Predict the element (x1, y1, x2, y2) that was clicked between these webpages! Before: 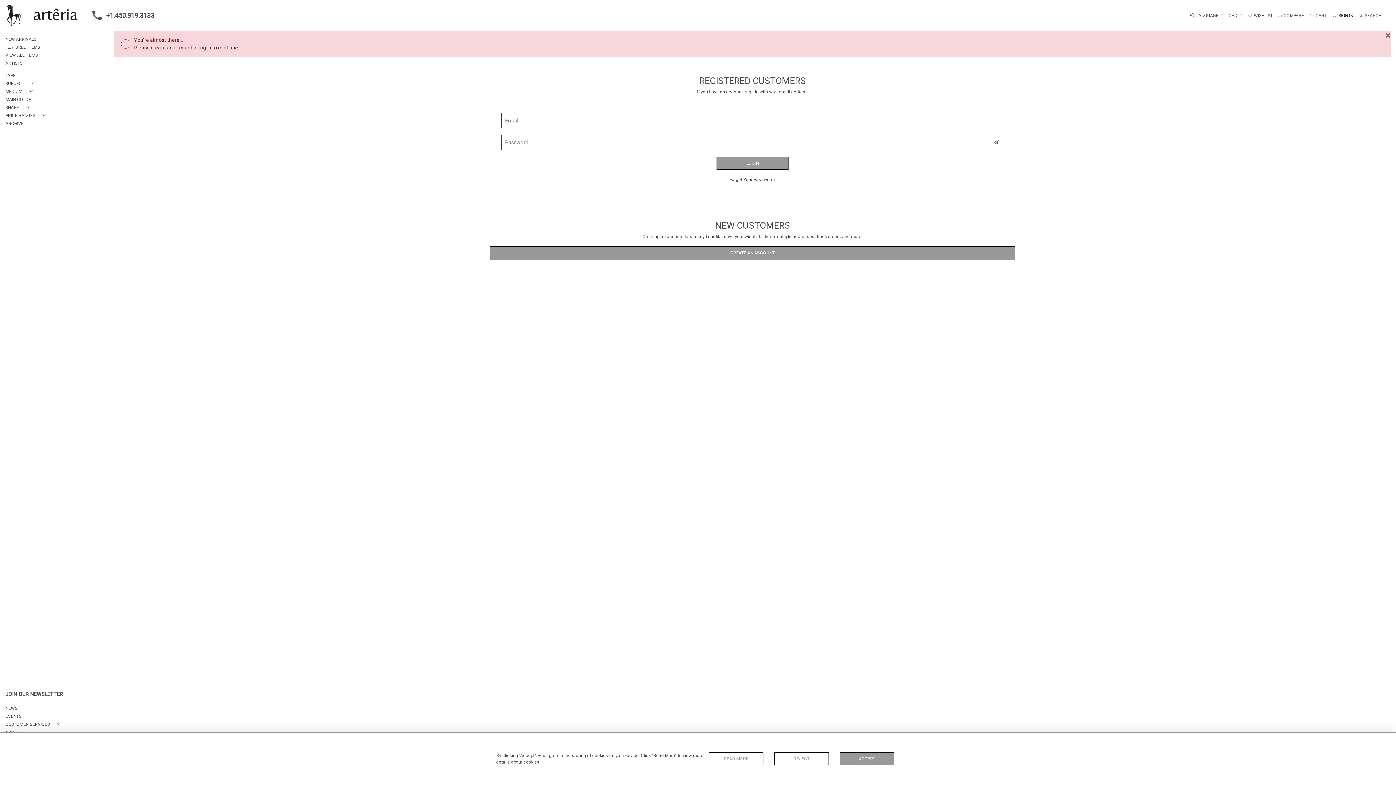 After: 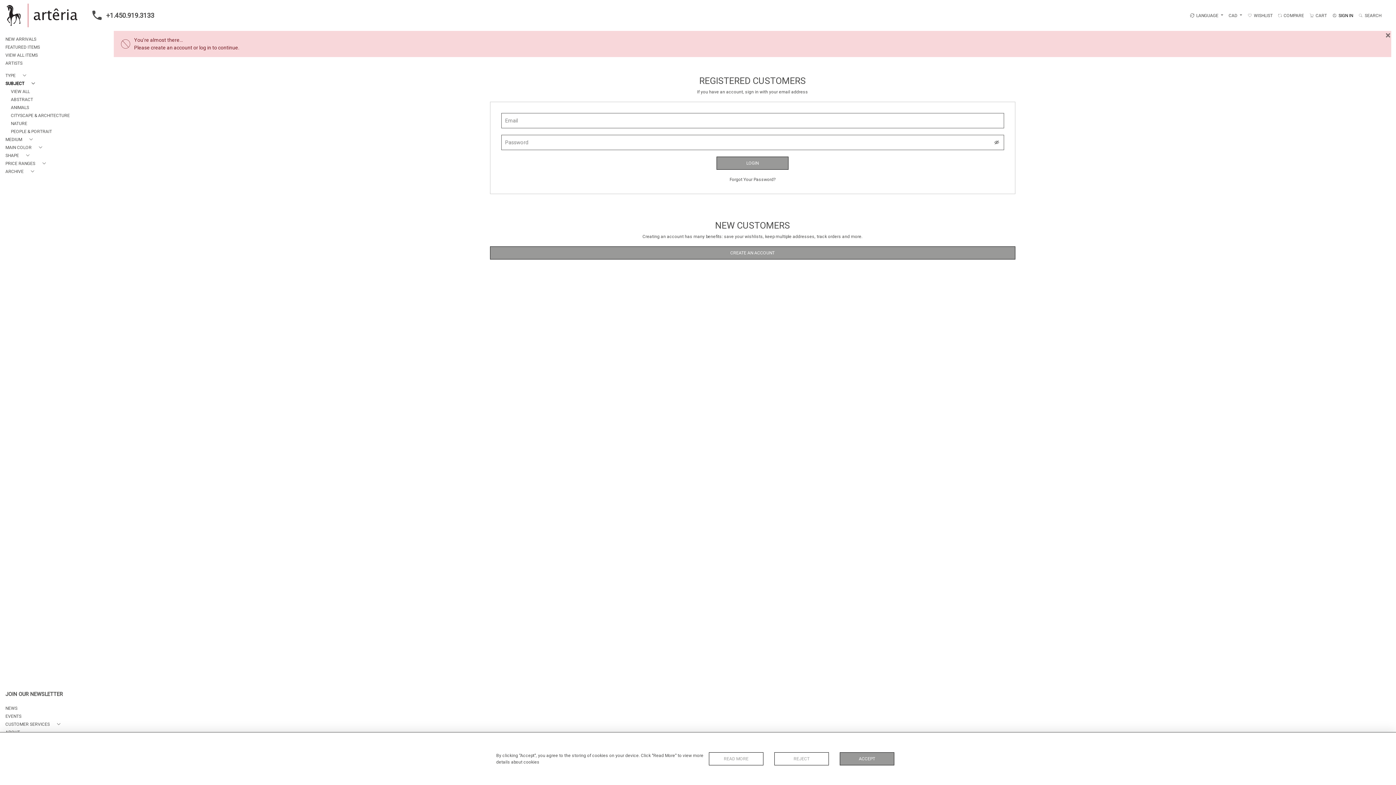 Action: bbox: (5, 80, 37, 86) label: SUBJECT